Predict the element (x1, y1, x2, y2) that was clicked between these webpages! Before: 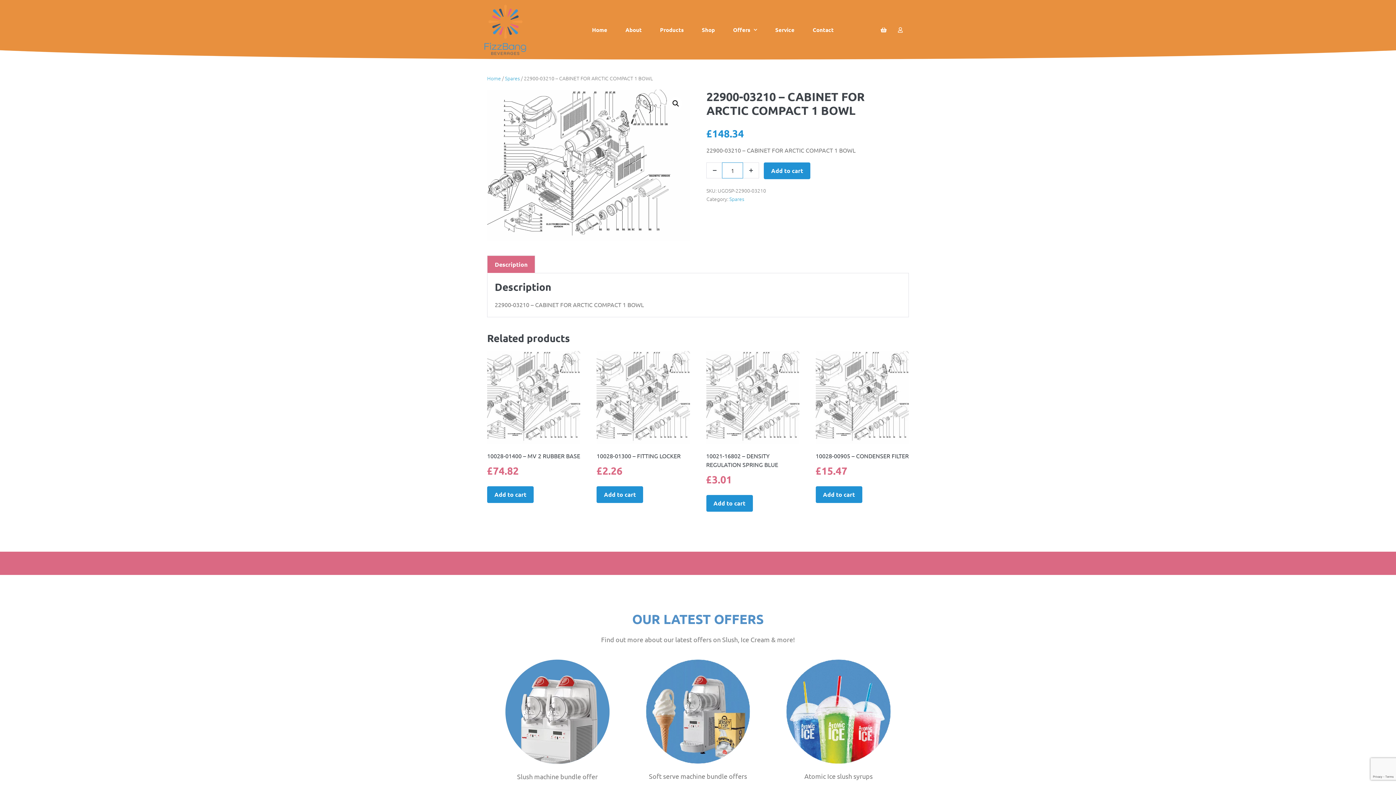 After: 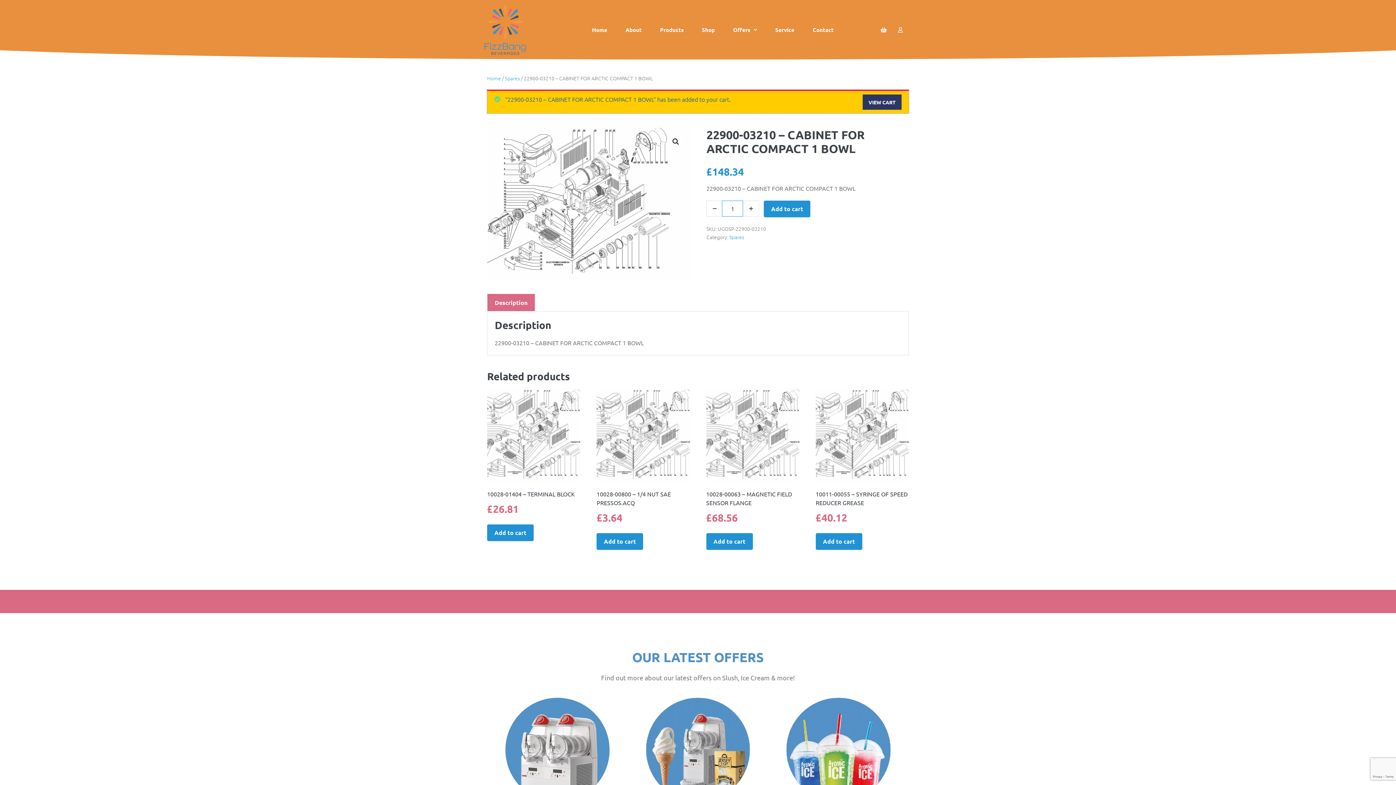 Action: bbox: (764, 162, 810, 179) label: Add to cart